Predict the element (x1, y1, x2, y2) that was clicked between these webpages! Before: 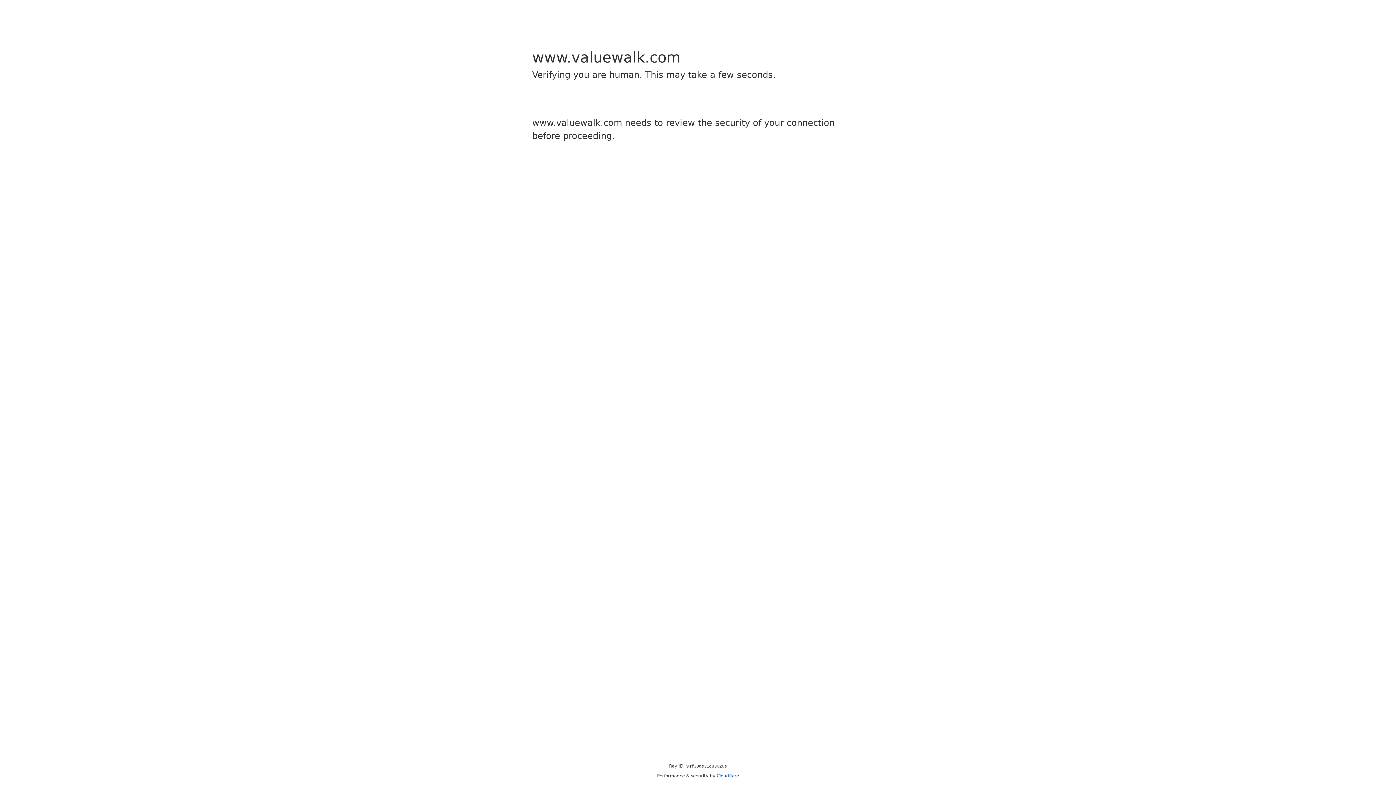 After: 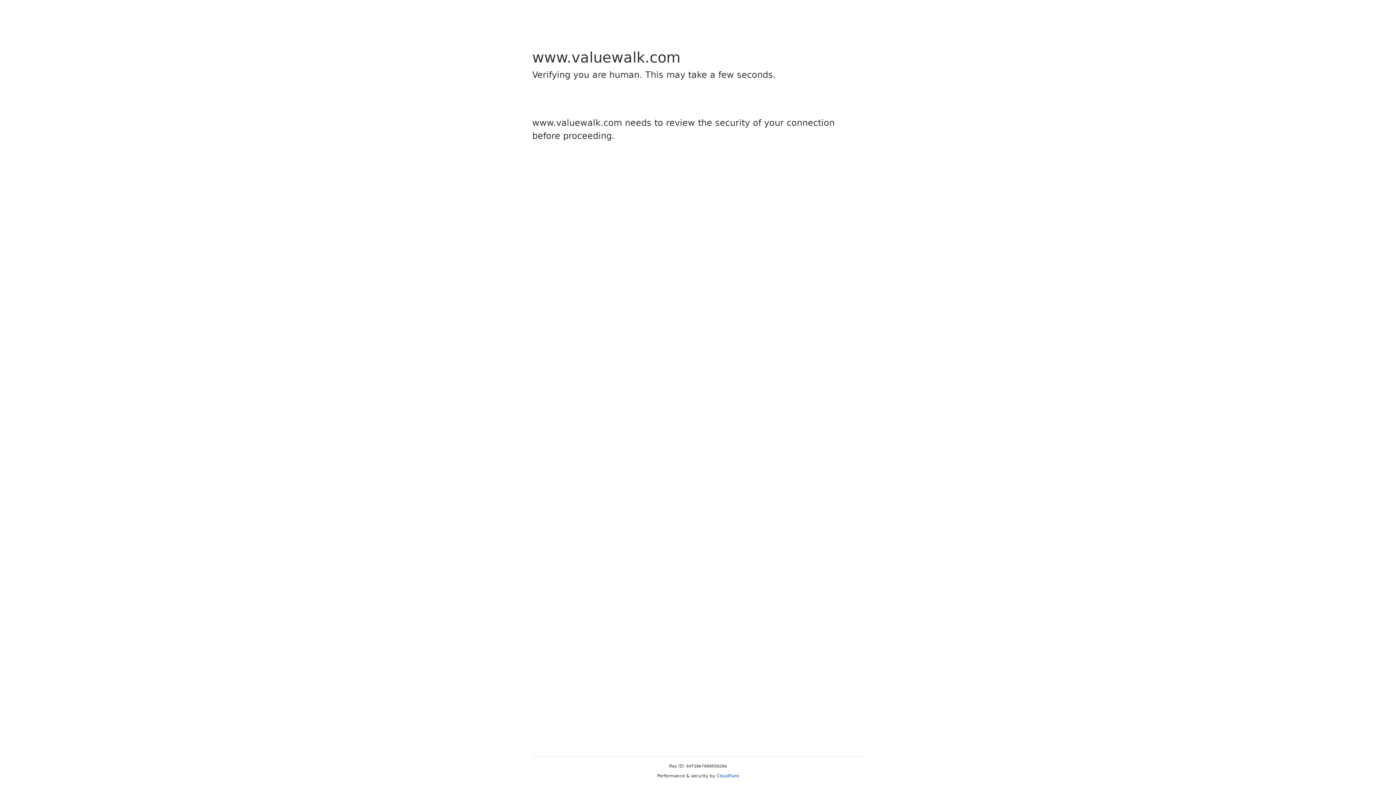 Action: label: Cloudflare bbox: (716, 773, 739, 778)